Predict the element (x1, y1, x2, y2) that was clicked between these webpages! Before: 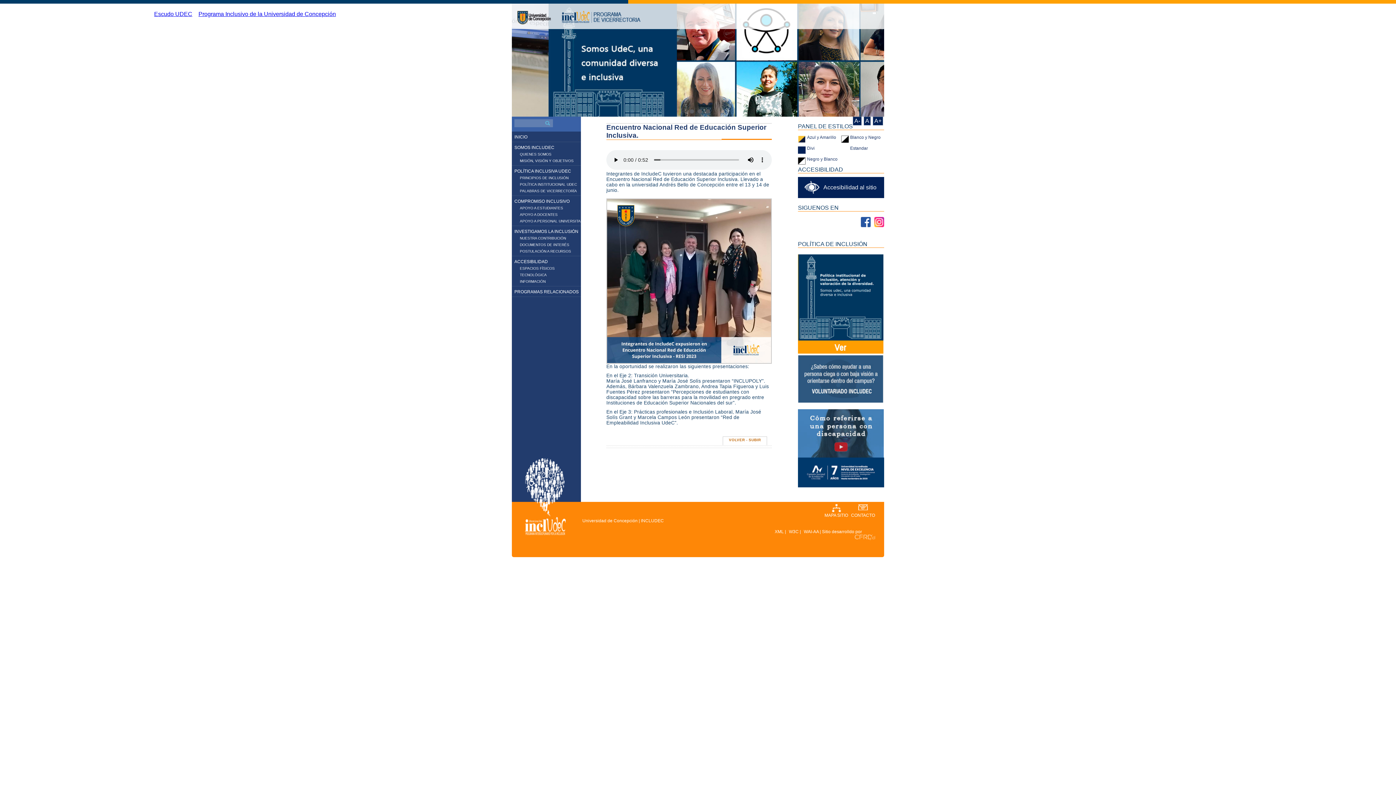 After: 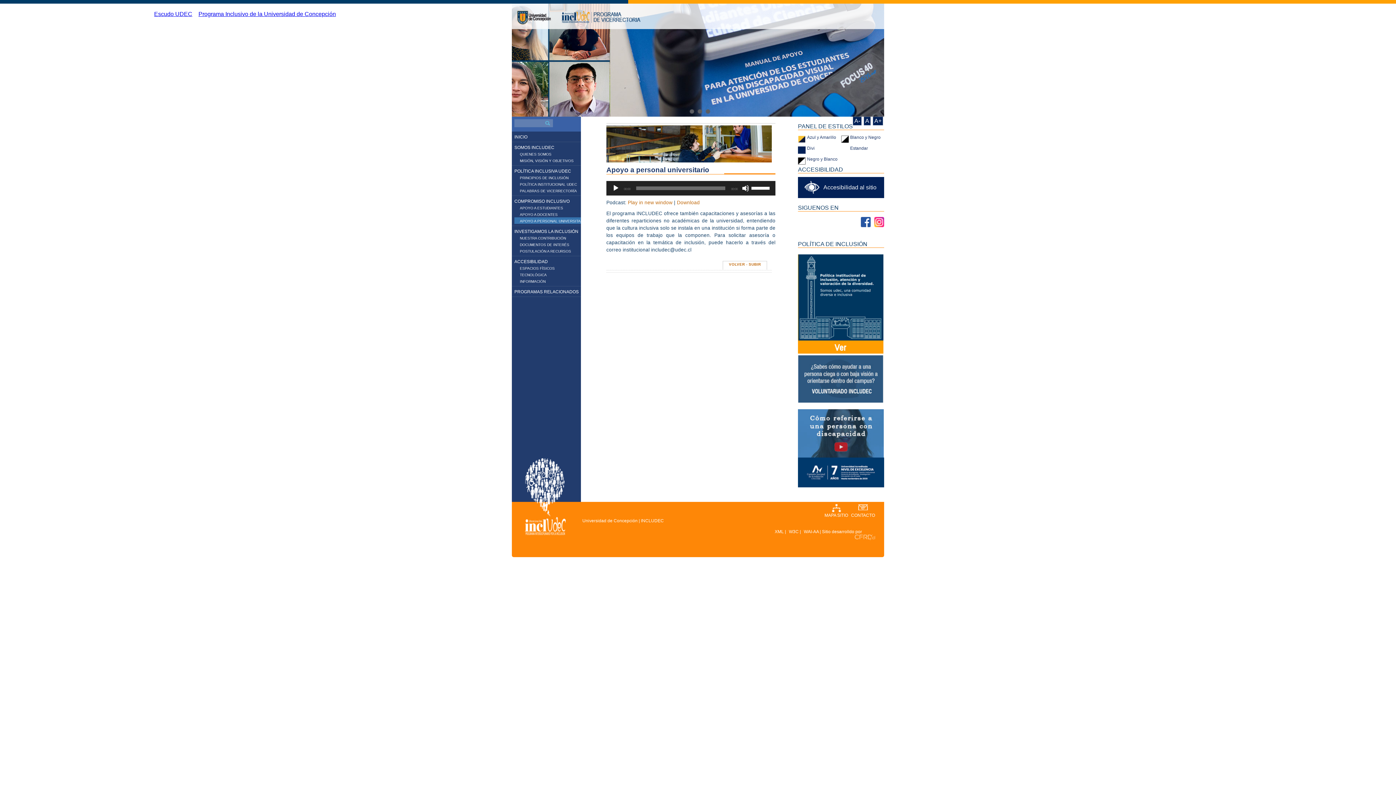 Action: bbox: (520, 219, 587, 223) label: APOYO A PERSONAL UNIVERSITARIO